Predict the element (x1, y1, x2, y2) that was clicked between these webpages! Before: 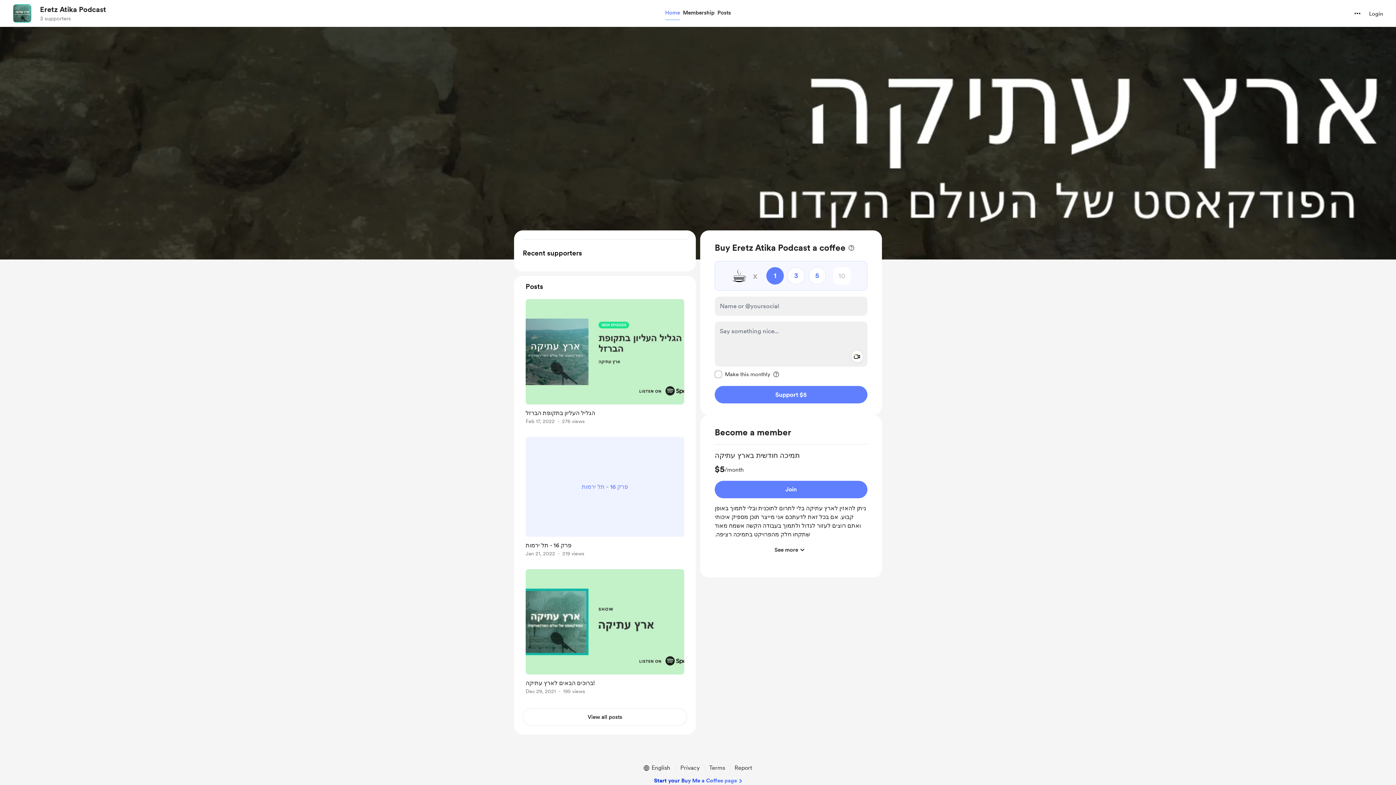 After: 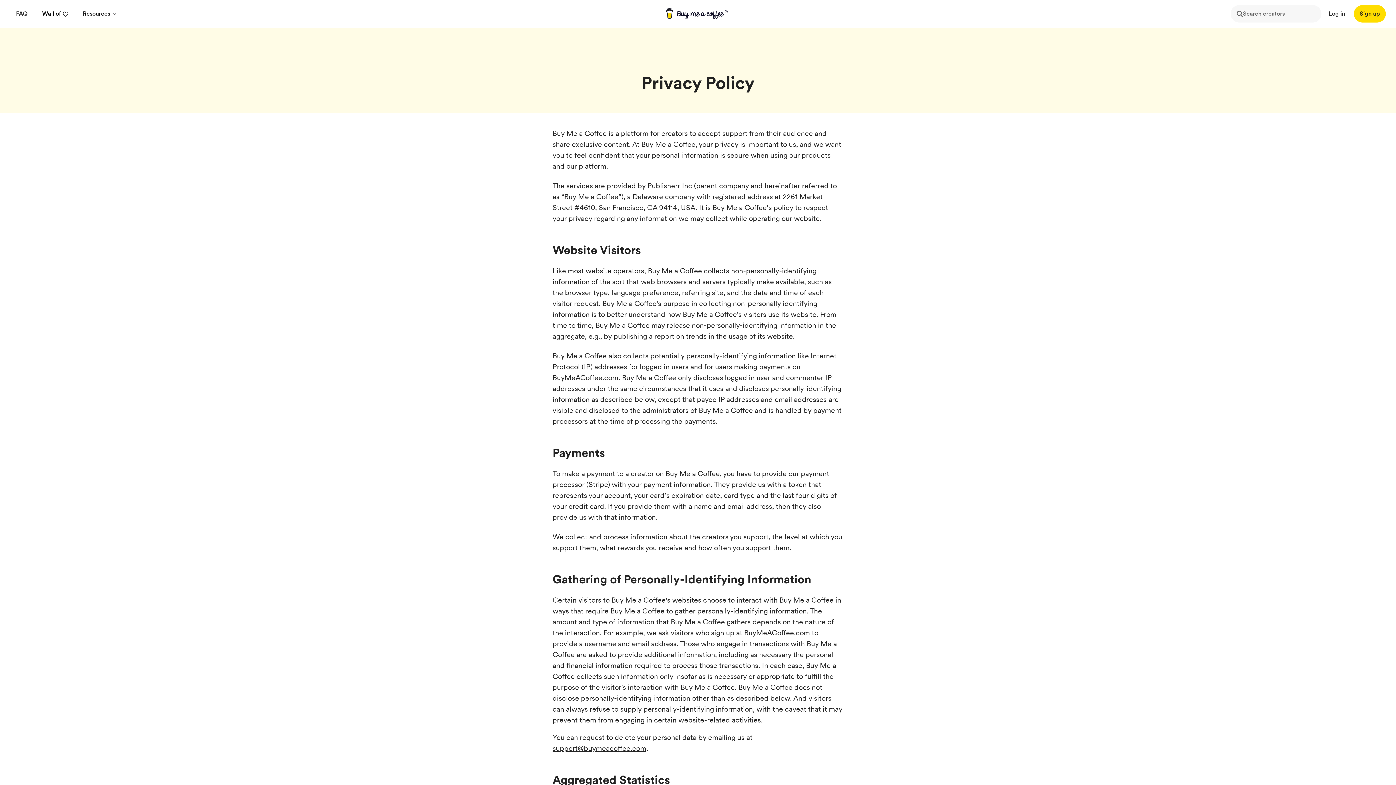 Action: bbox: (677, 764, 702, 772) label: Privacy